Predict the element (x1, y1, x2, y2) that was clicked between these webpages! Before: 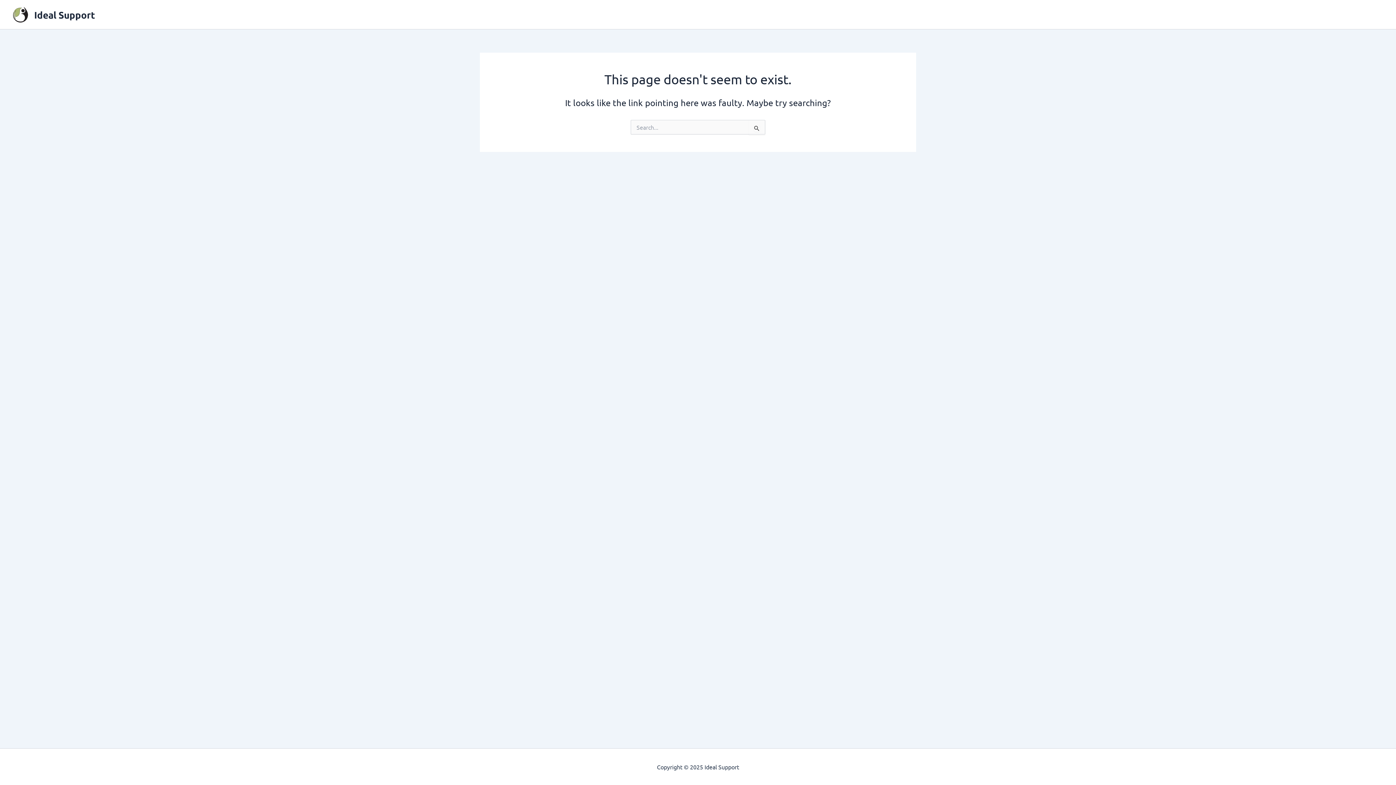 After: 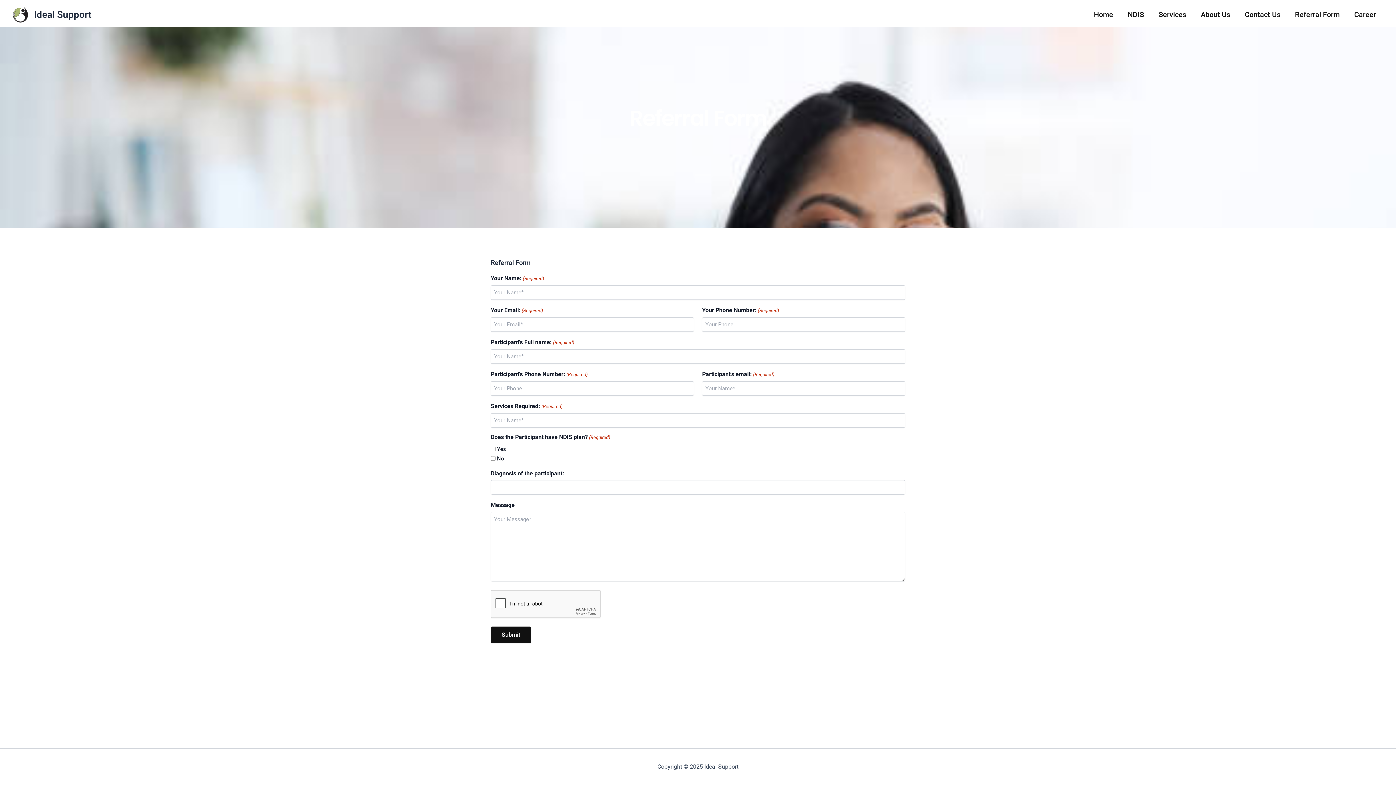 Action: label: Referral Form bbox: (1285, 0, 1346, 29)